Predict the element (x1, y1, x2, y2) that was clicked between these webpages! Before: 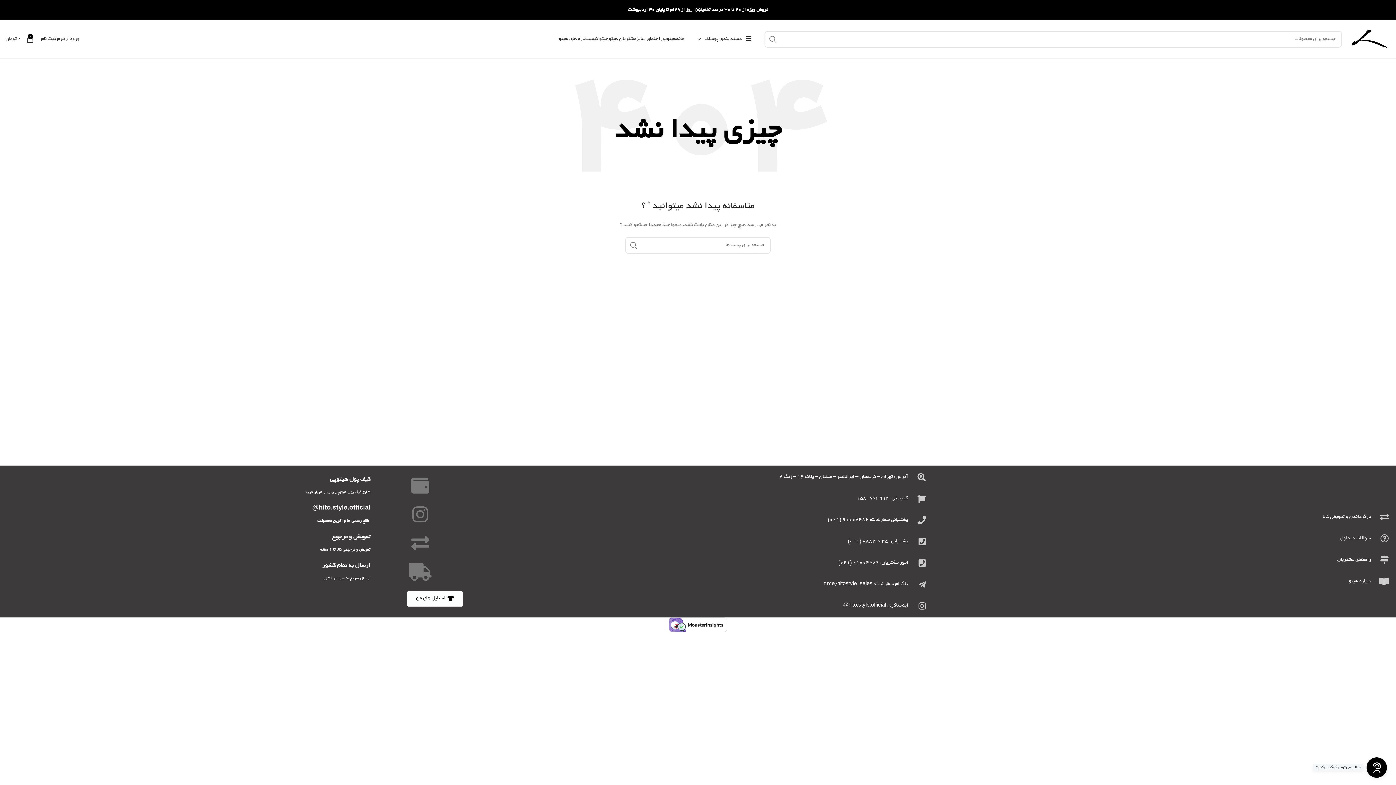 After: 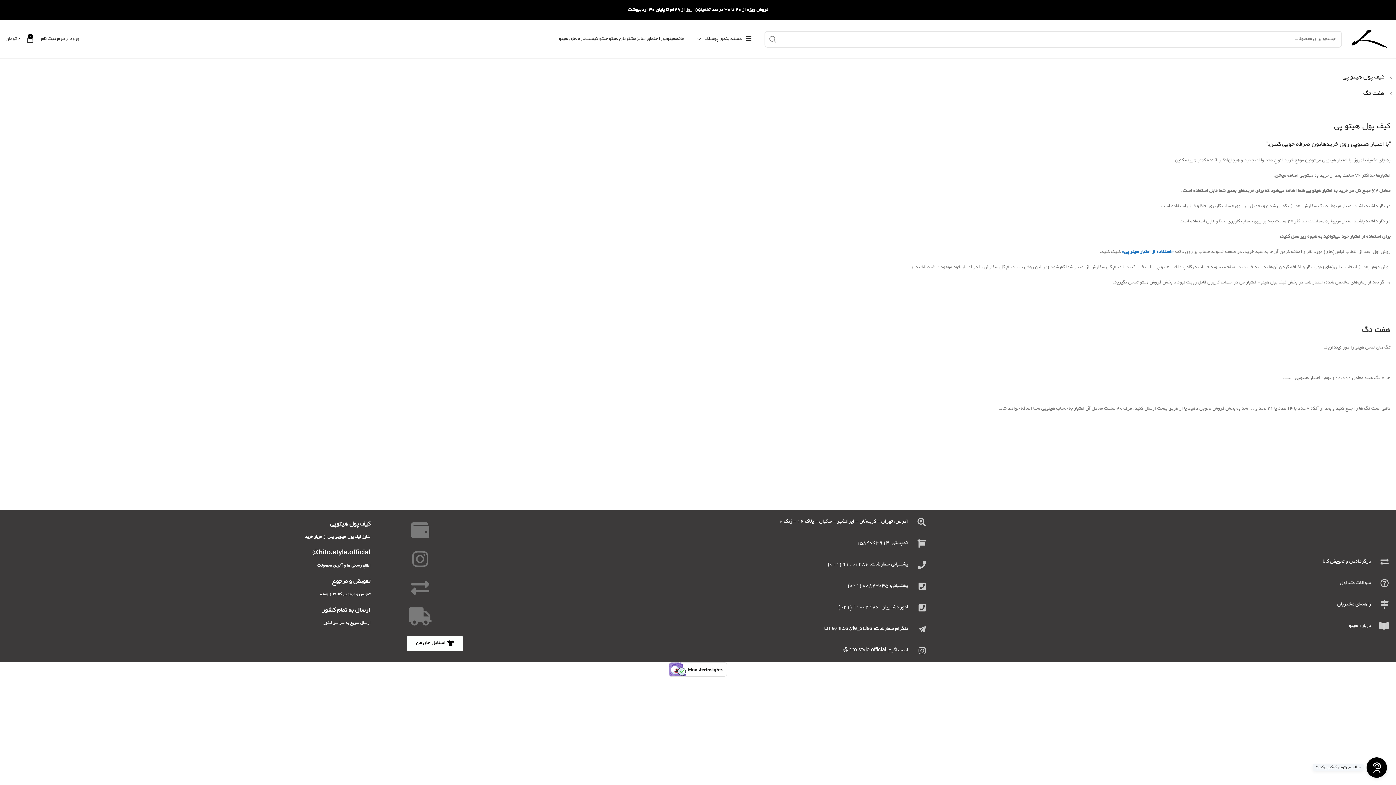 Action: label: مشتریان هیتو bbox: (608, 31, 636, 46)